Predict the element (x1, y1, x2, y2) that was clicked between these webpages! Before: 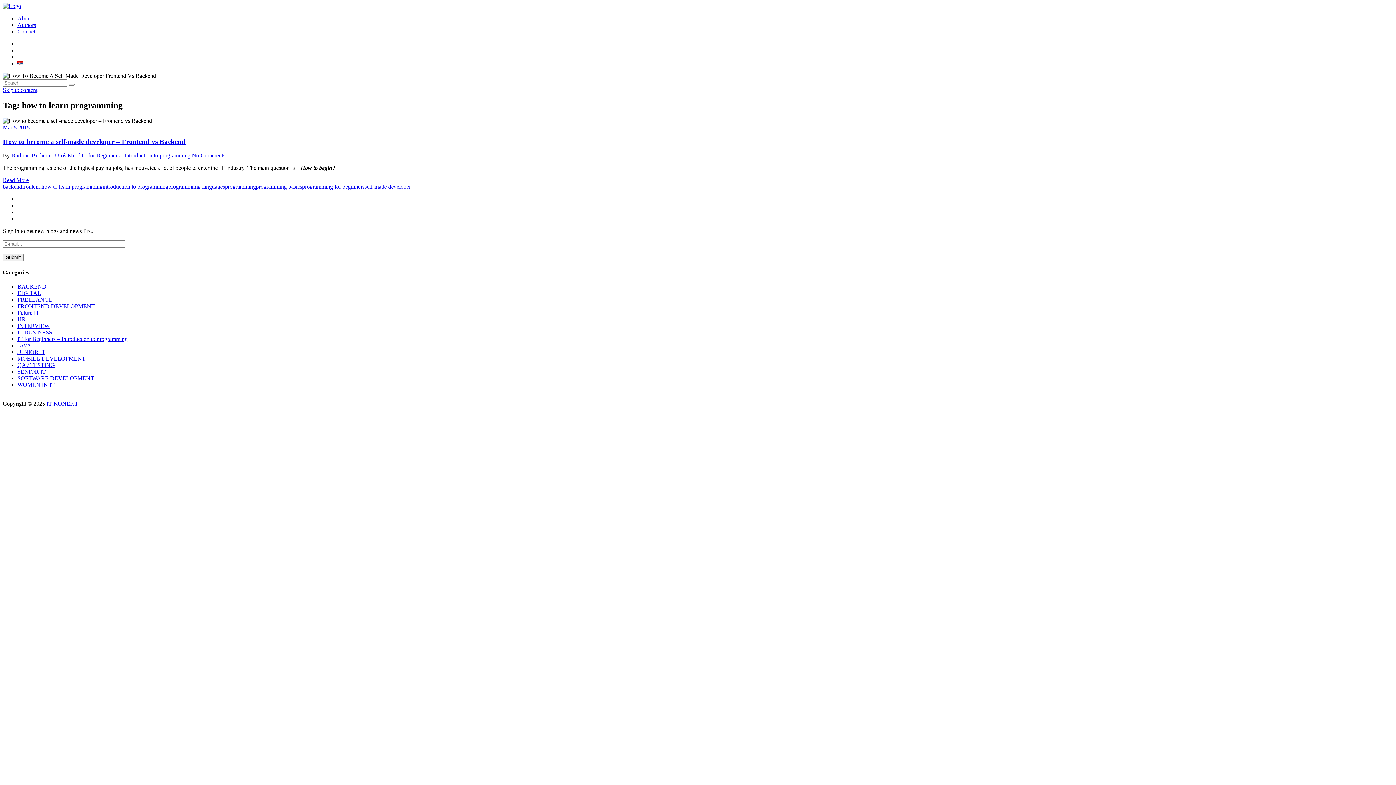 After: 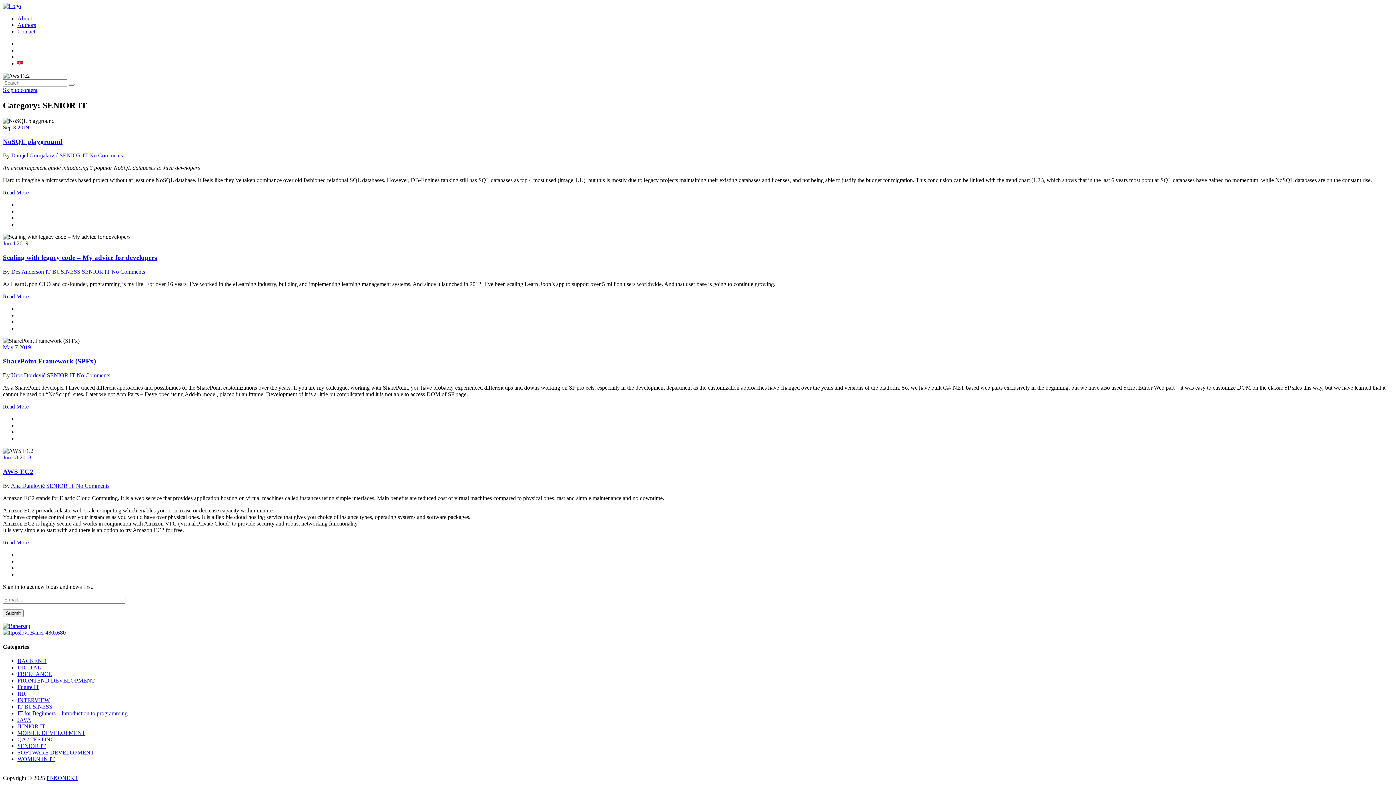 Action: bbox: (17, 368, 45, 374) label: SENIOR IT